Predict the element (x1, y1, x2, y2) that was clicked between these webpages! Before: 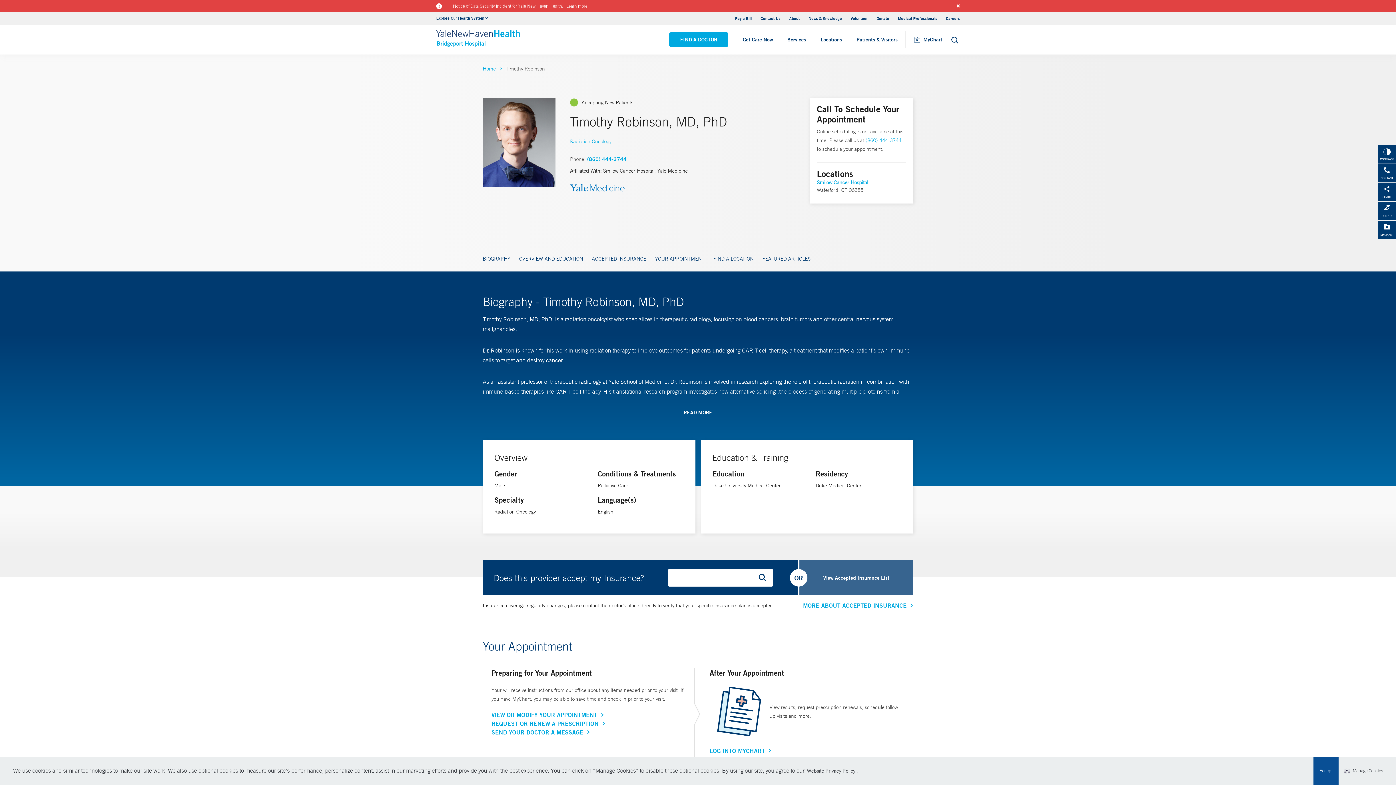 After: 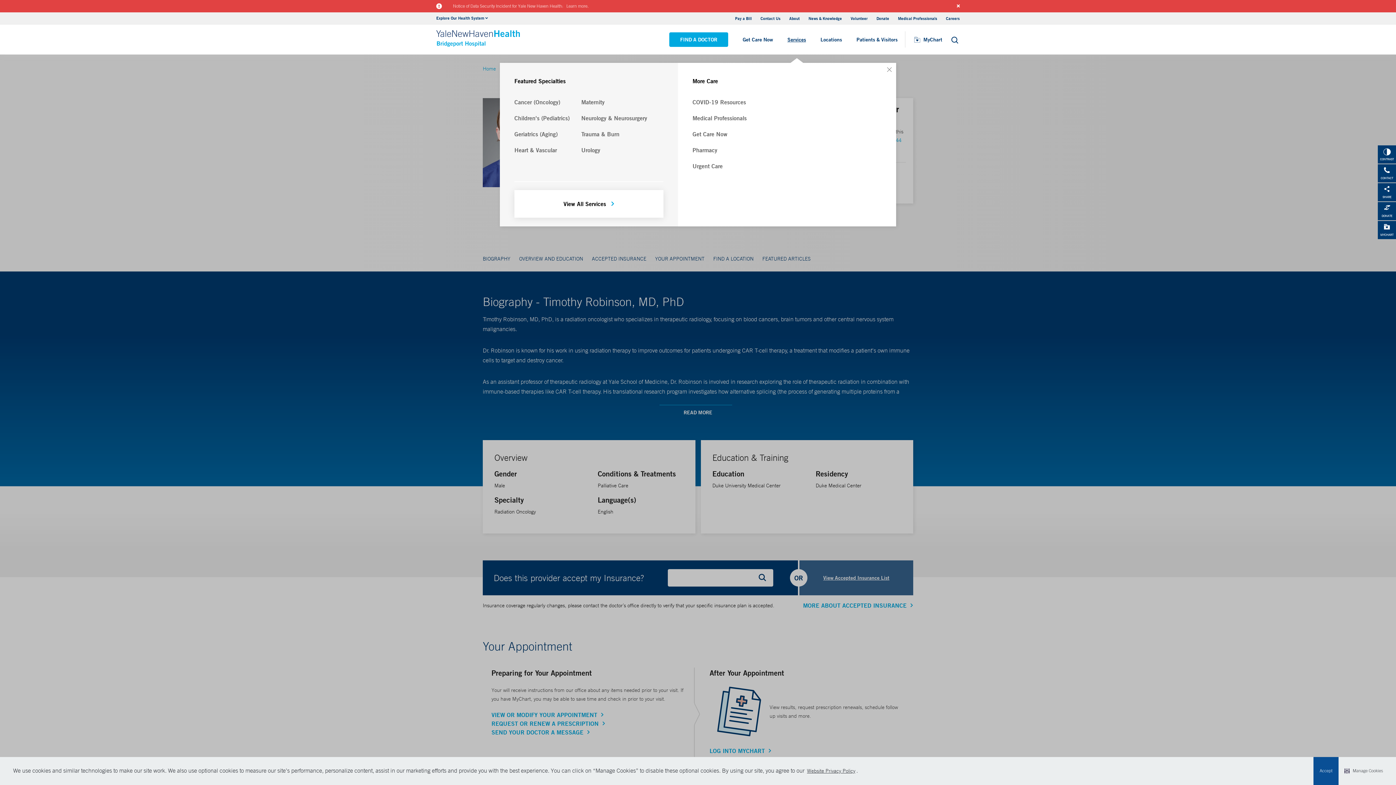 Action: label: Services bbox: (780, 33, 813, 45)